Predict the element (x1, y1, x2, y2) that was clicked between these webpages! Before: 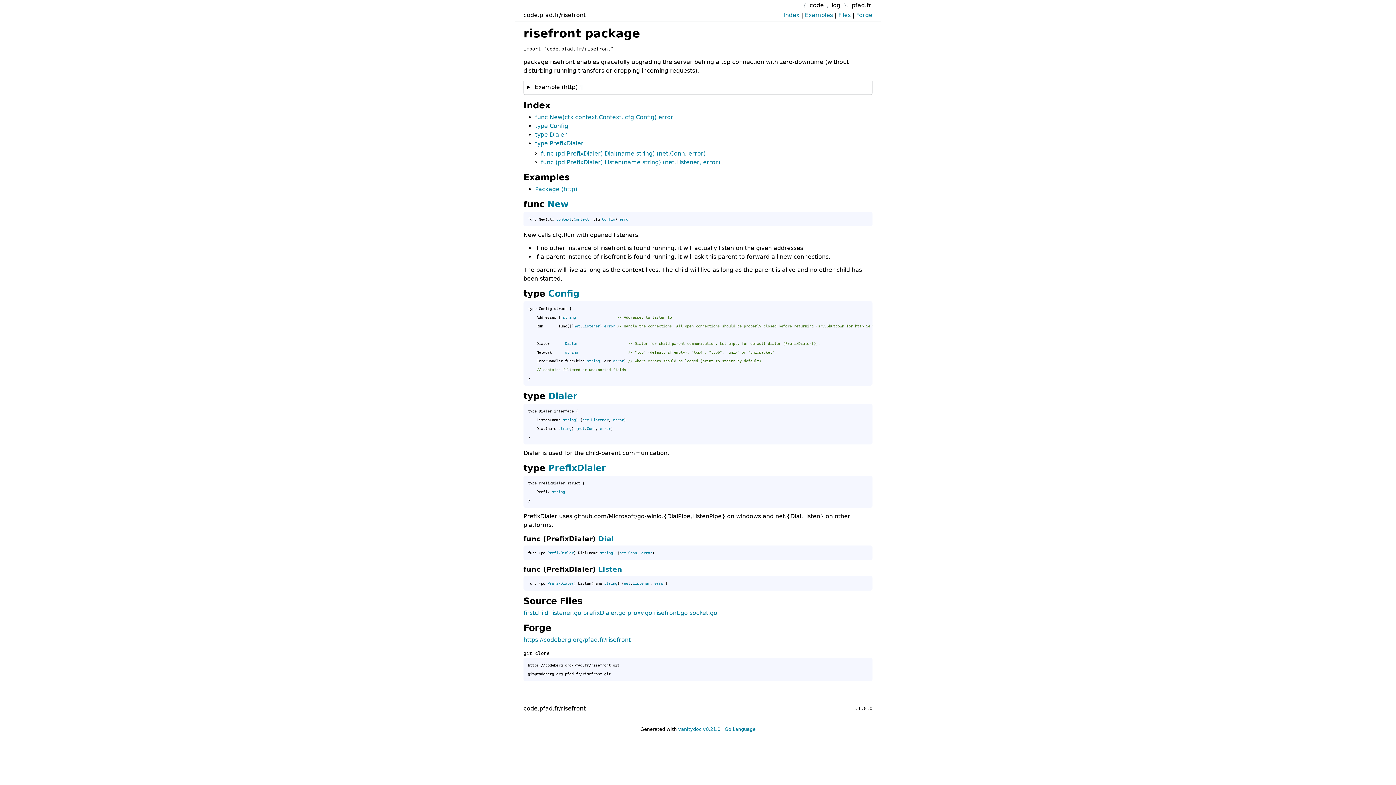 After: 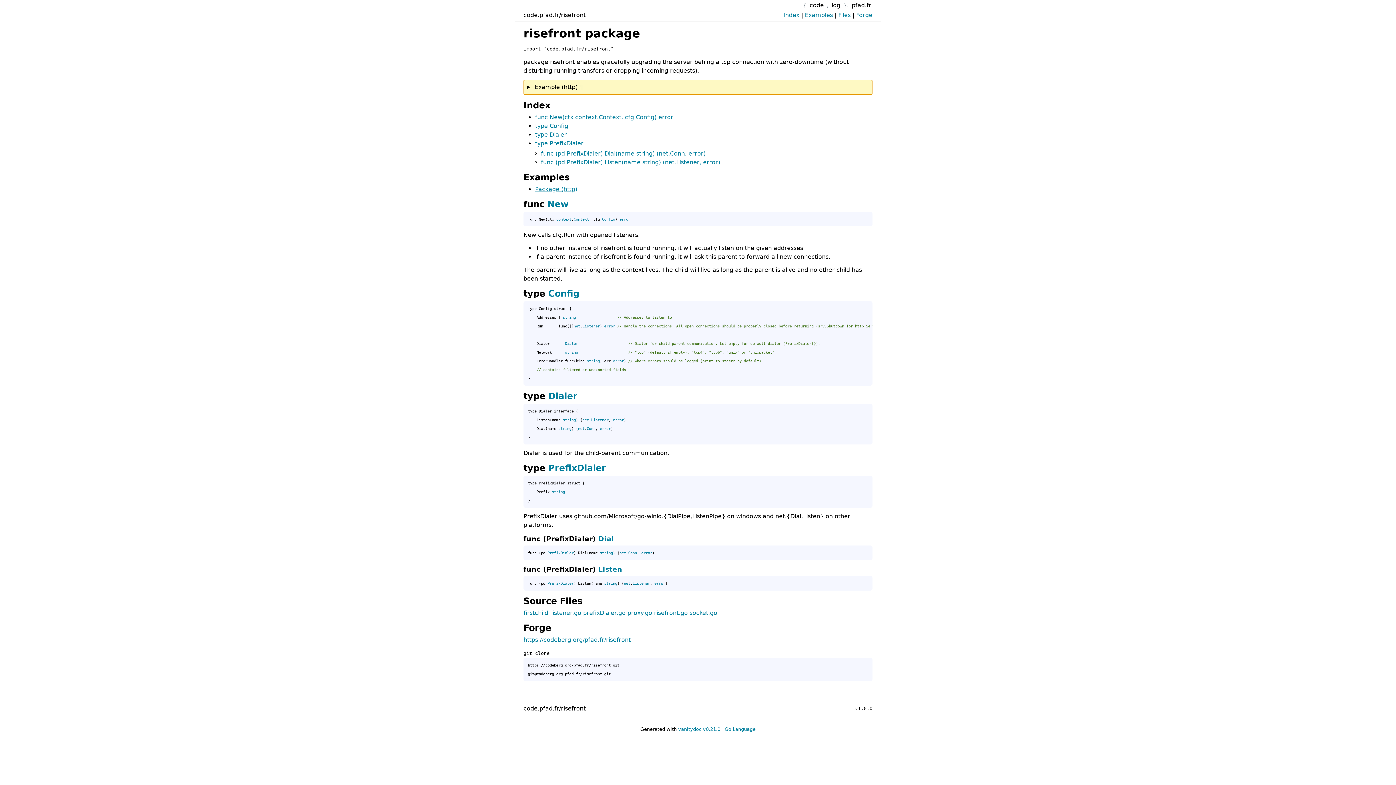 Action: bbox: (535, 185, 577, 192) label: Package (http)